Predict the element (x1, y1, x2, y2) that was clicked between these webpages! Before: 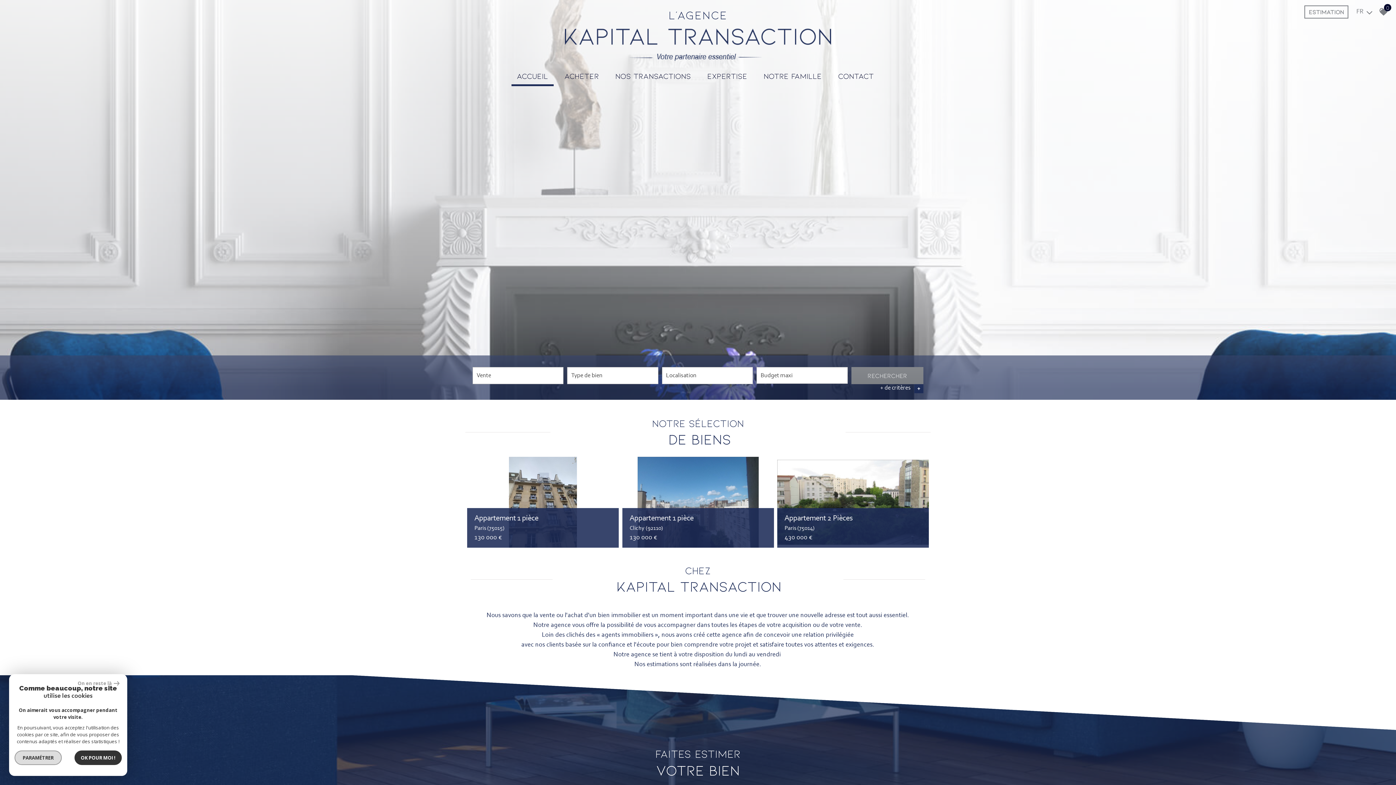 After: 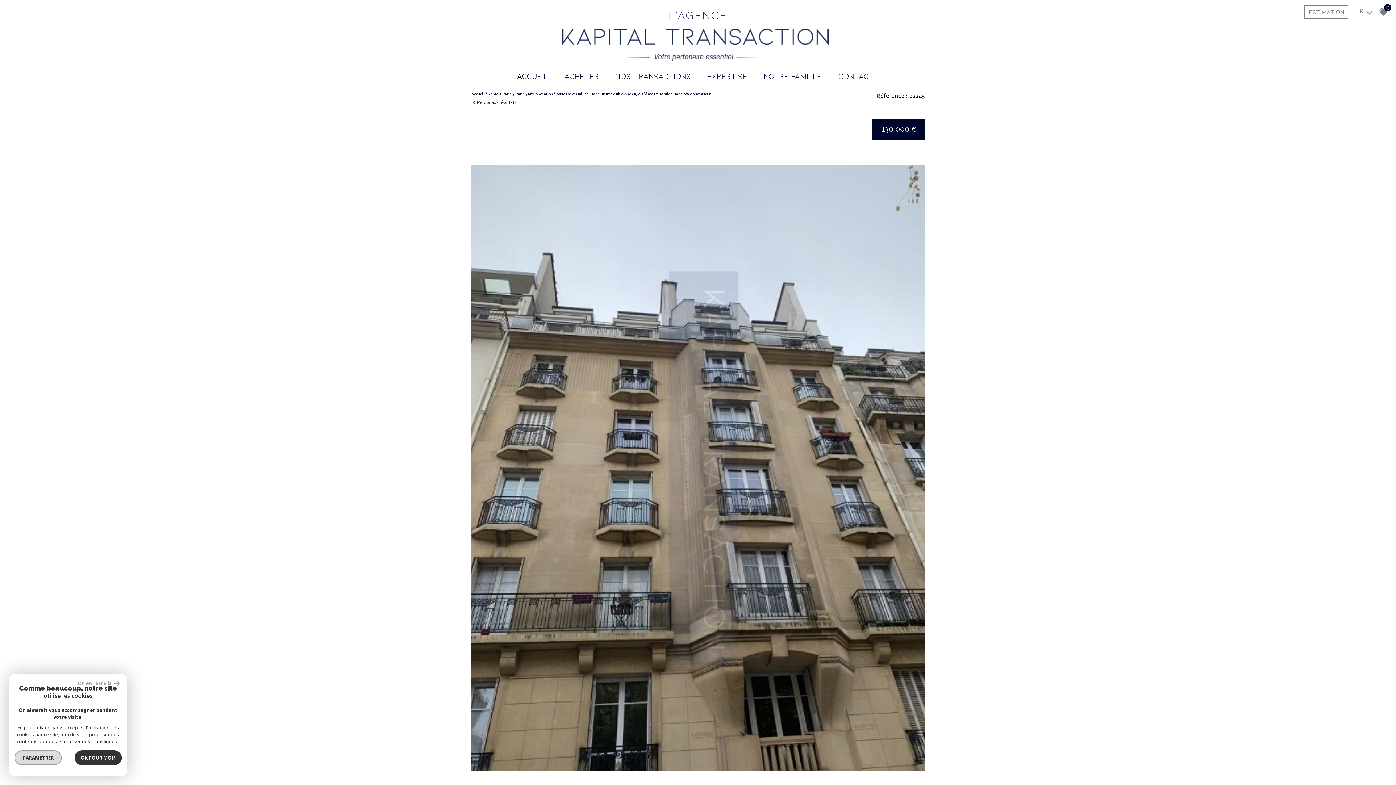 Action: label: Appartement 1 pièce
Paris (75015) bbox: (474, 513, 611, 533)